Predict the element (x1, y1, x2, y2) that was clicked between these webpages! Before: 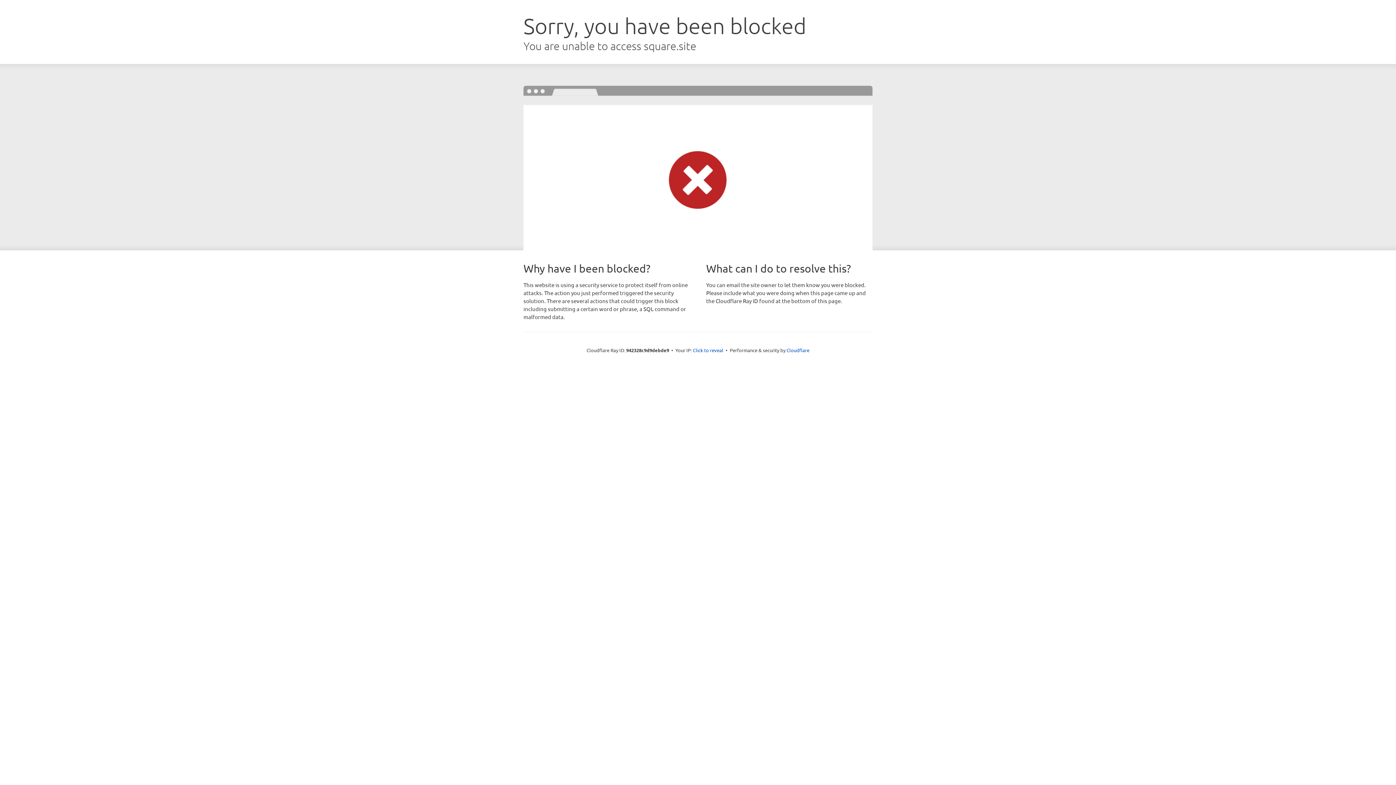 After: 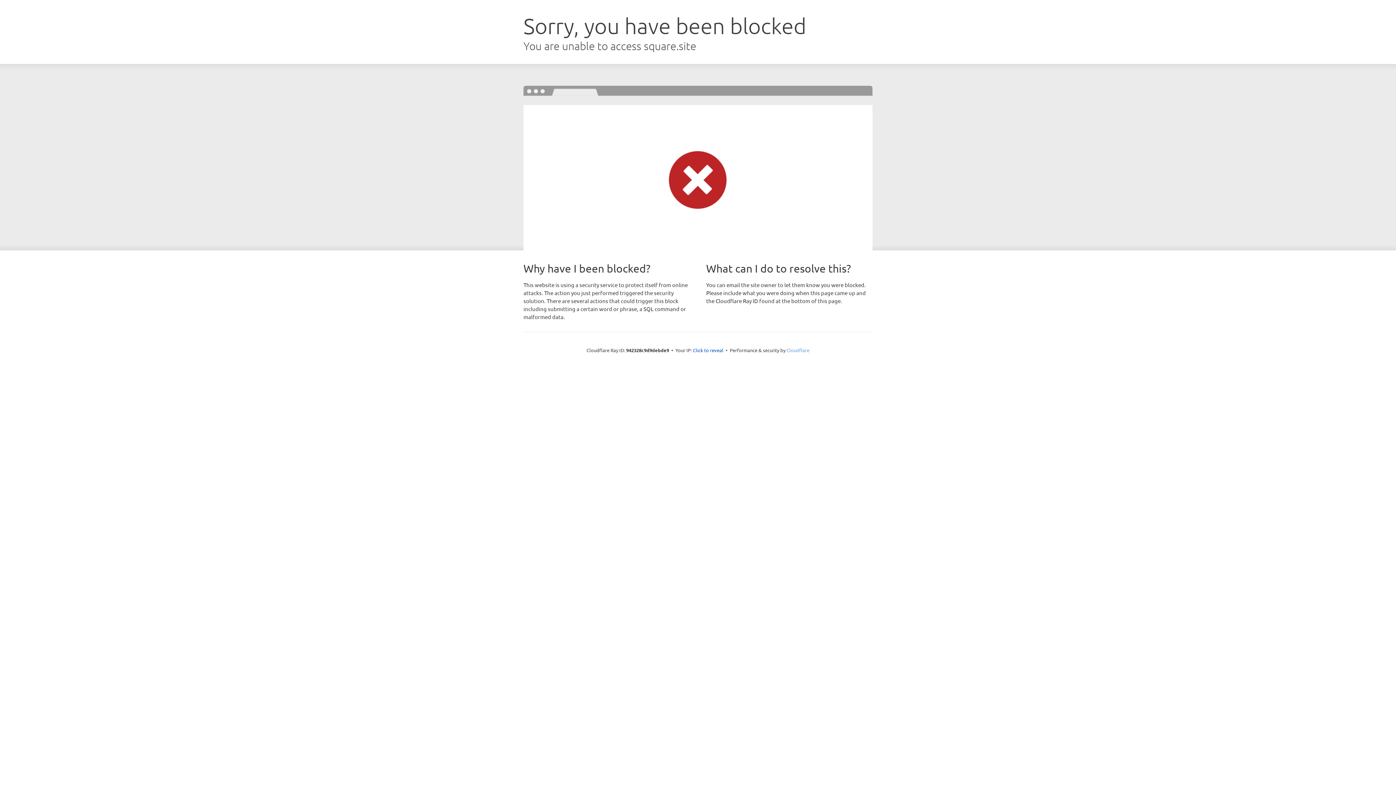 Action: label: Cloudflare bbox: (786, 347, 809, 353)